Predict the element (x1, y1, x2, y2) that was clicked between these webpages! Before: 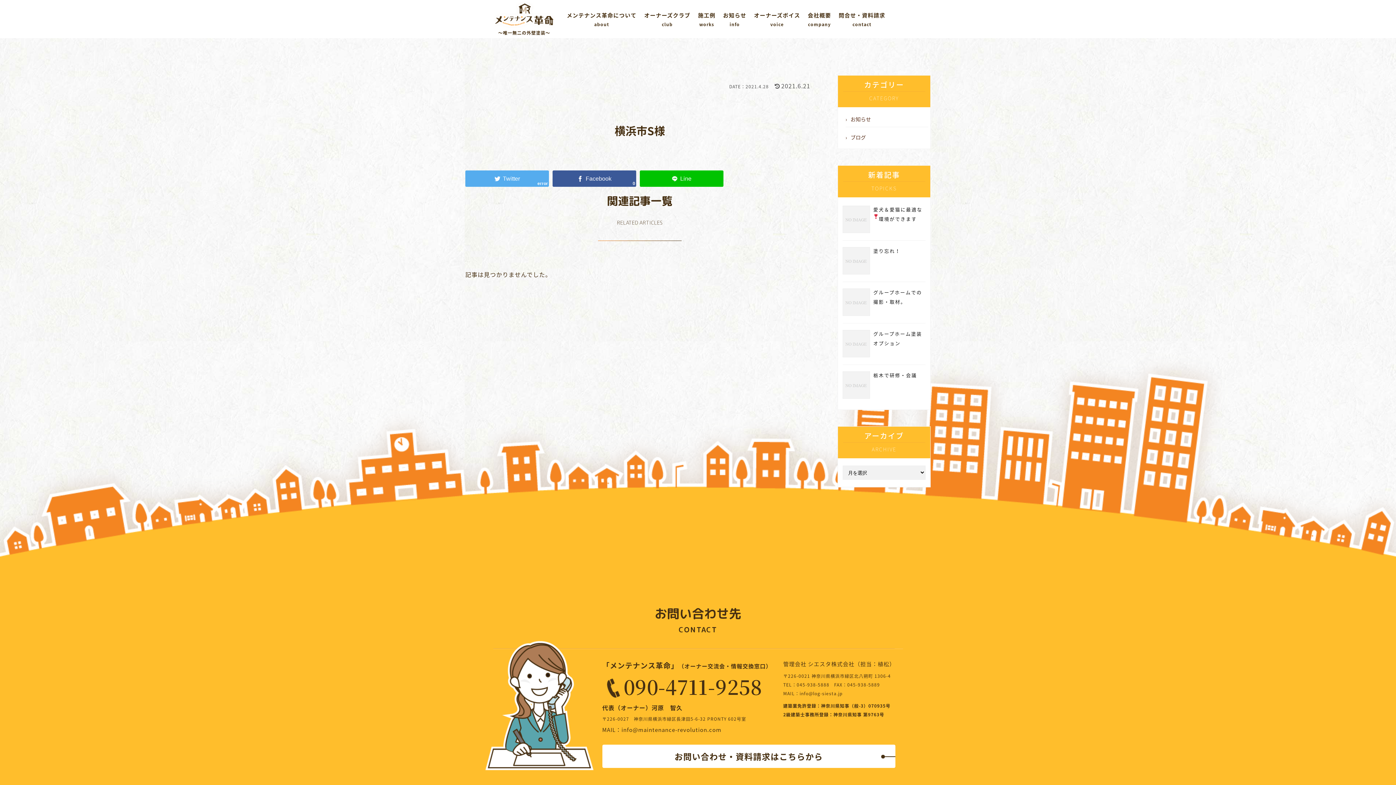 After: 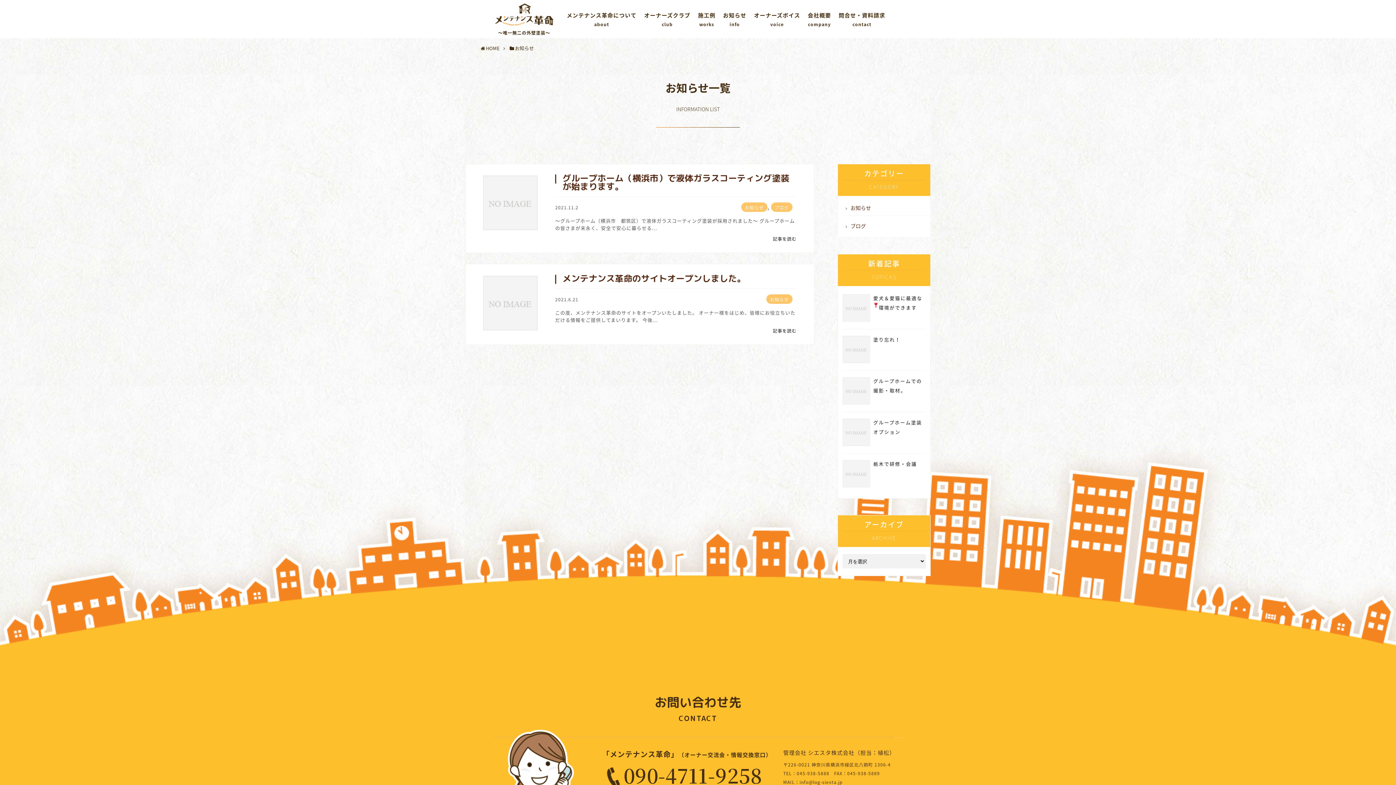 Action: bbox: (845, 111, 871, 126) label: お知らせ